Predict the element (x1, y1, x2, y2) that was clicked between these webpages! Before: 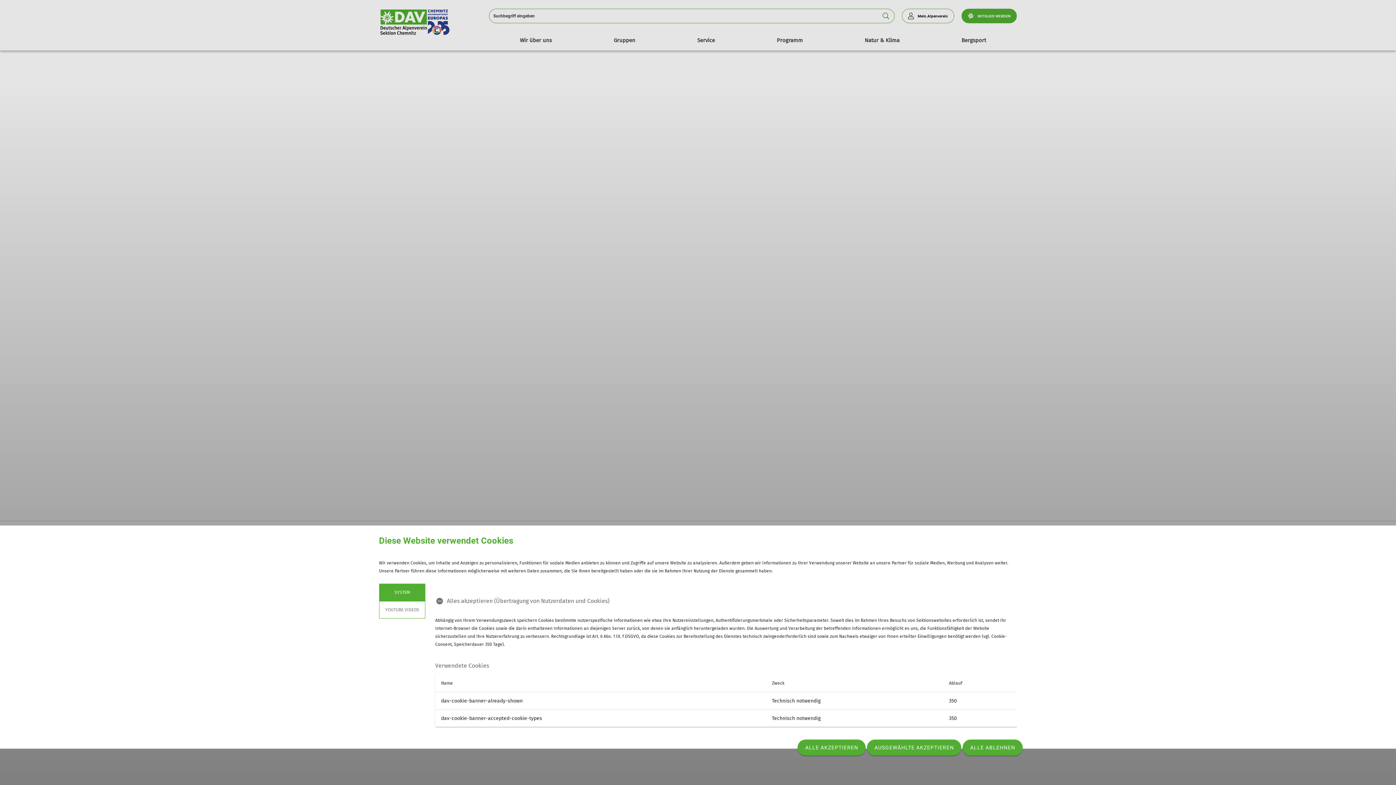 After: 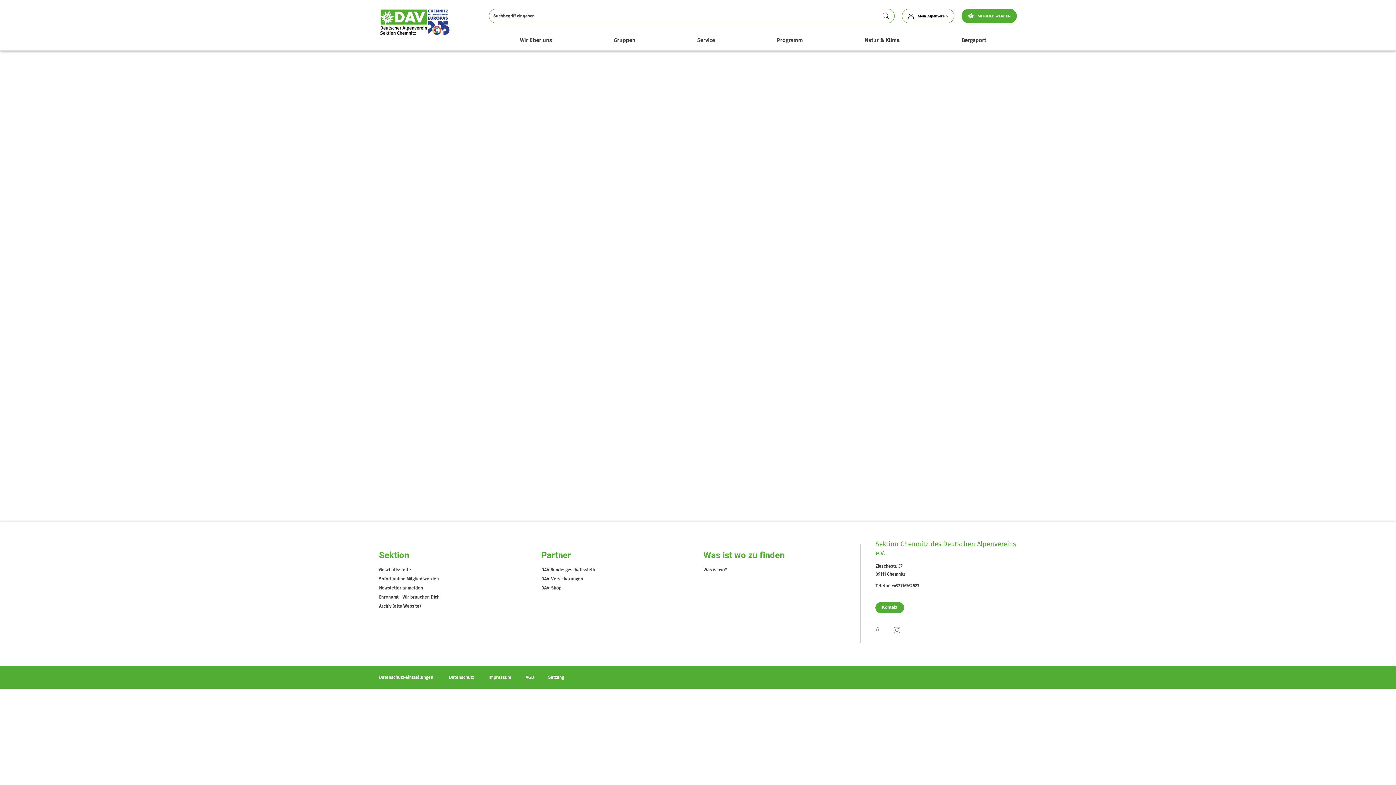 Action: bbox: (867, 740, 961, 756) label: AUSGEWÄHLTE AKZEPTIEREN